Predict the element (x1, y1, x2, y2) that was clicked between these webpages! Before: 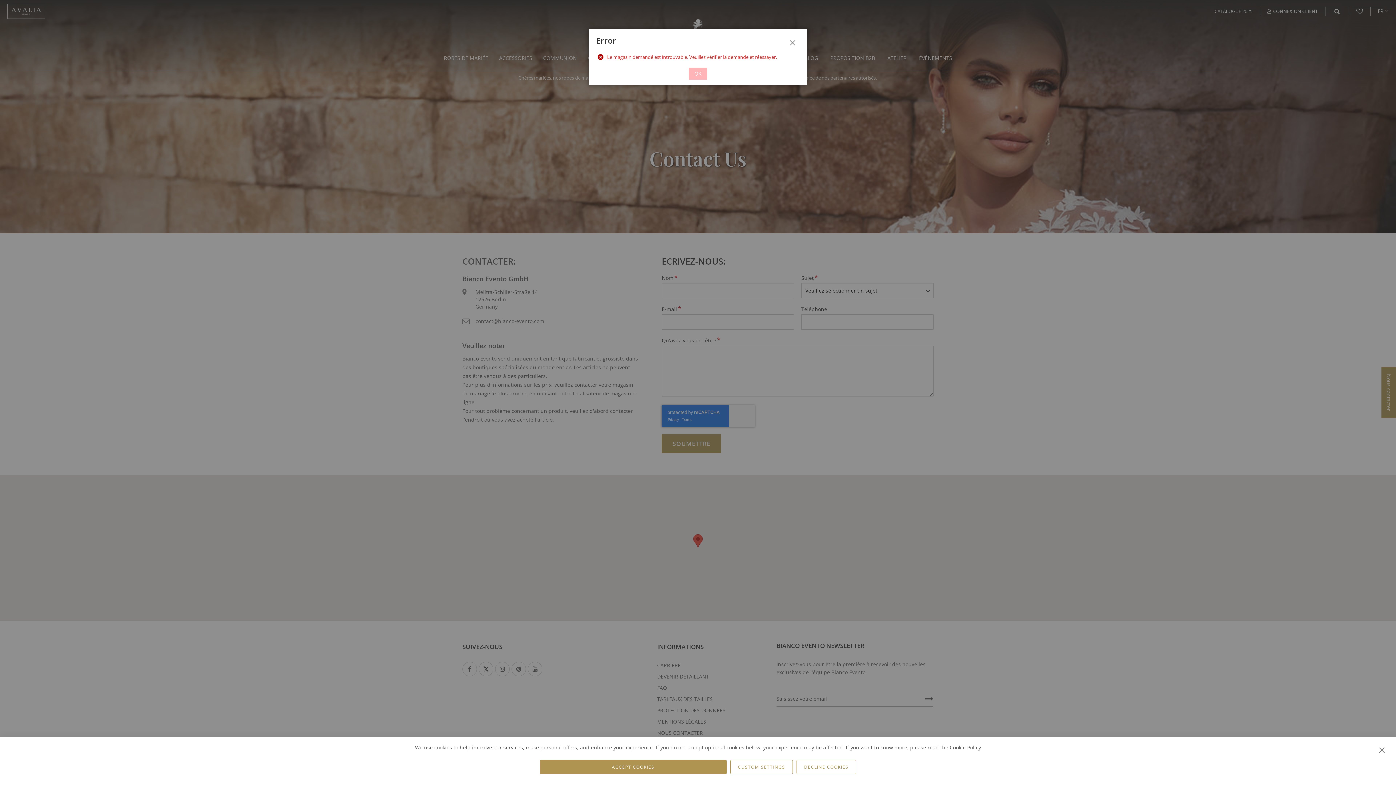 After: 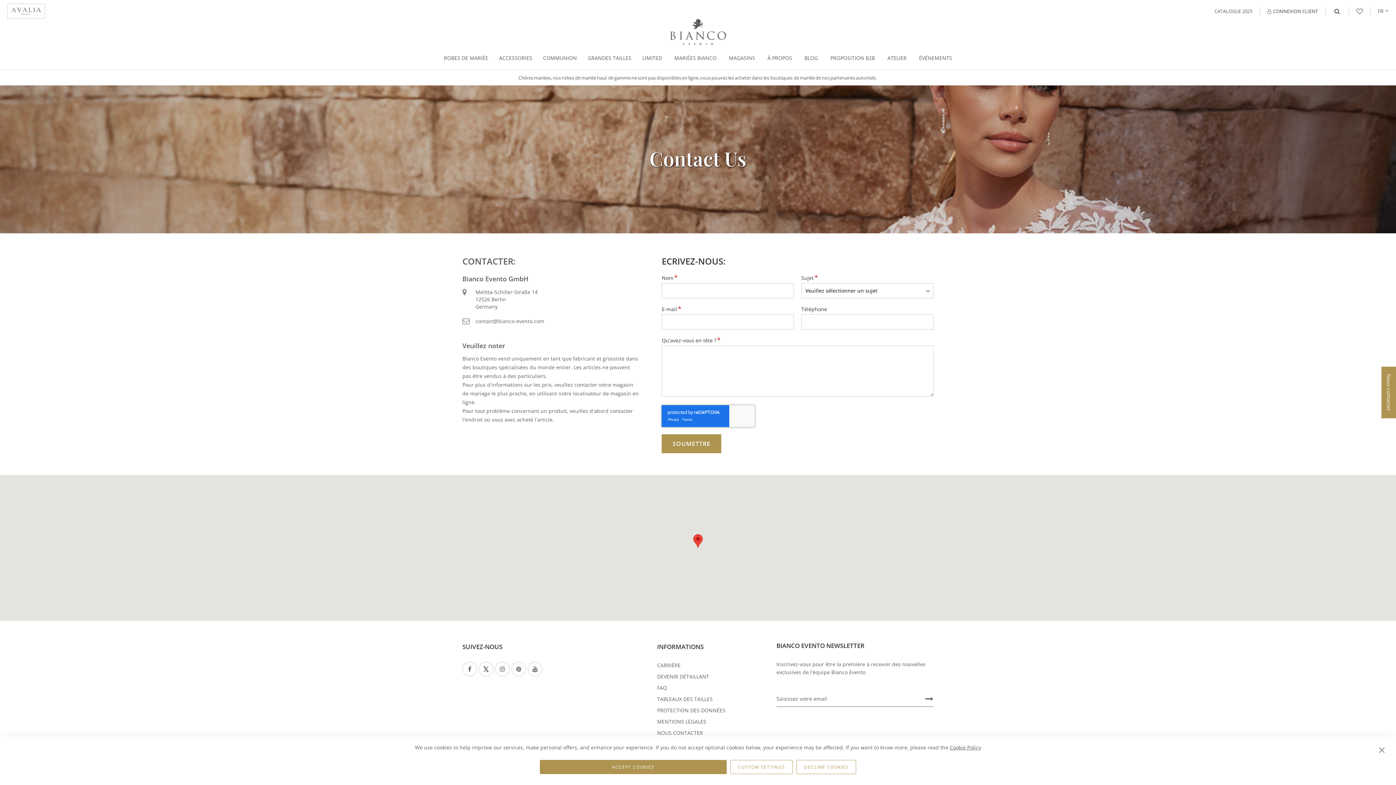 Action: label: OK bbox: (689, 67, 707, 79)